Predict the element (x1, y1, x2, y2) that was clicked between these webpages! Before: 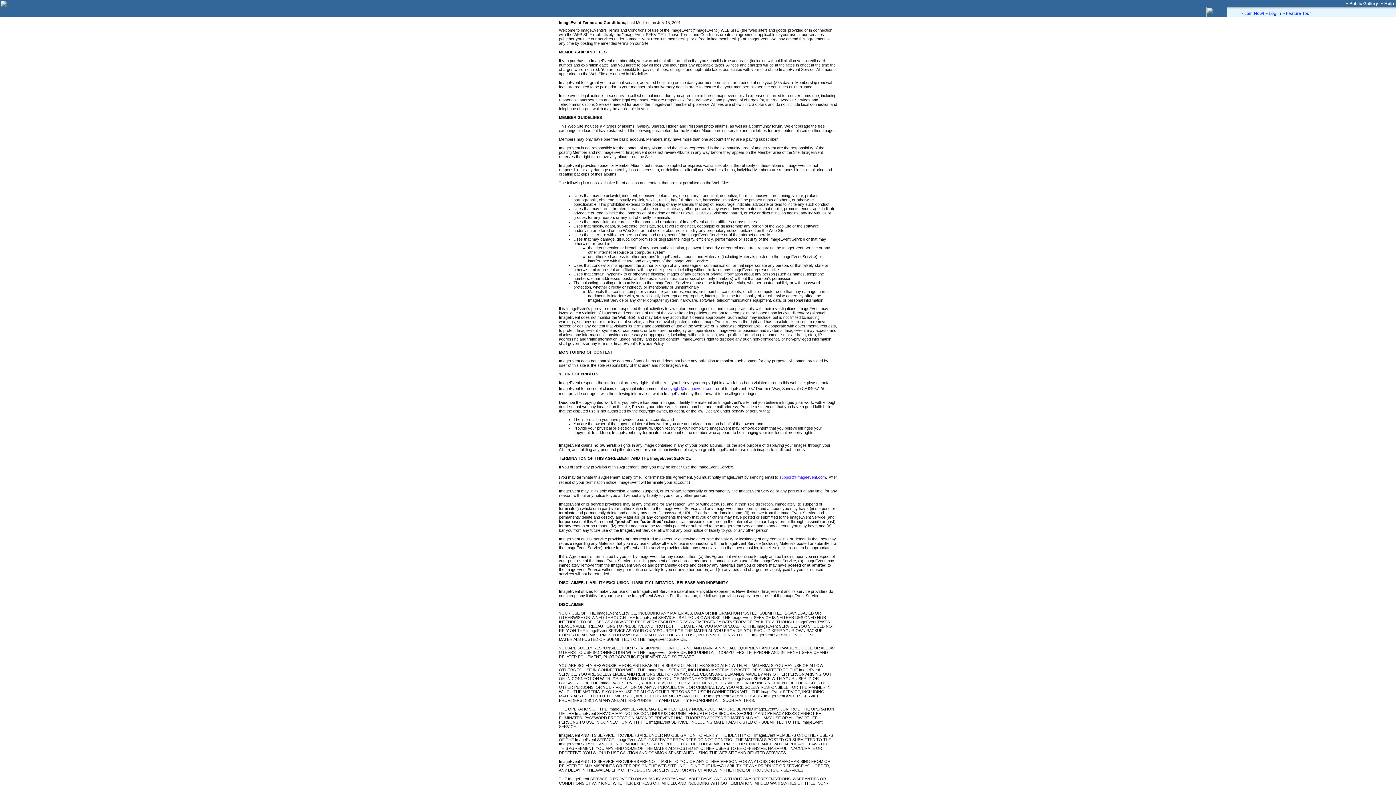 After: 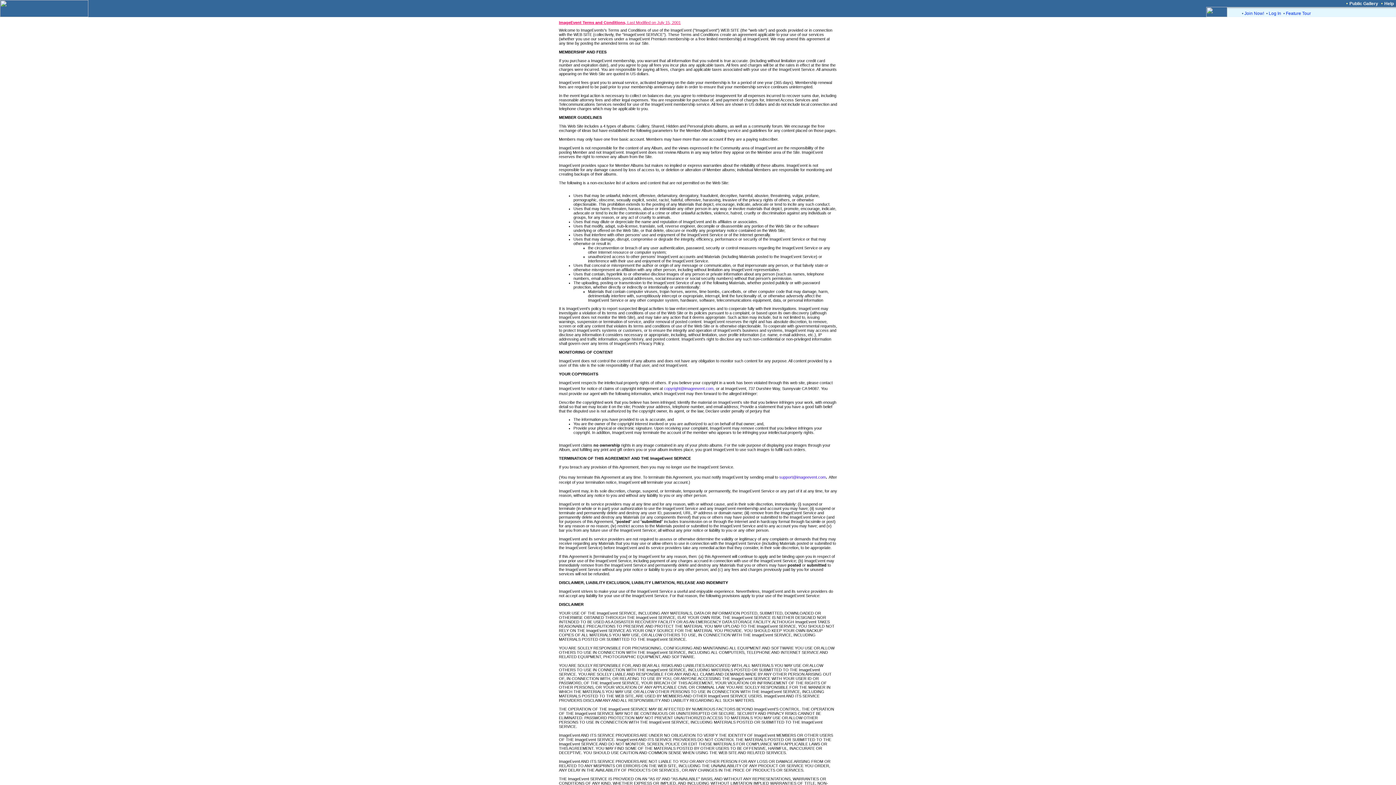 Action: bbox: (559, 20, 680, 24) label: ImageEvent Terms and Conditions, Last Modified on July 15, 2001